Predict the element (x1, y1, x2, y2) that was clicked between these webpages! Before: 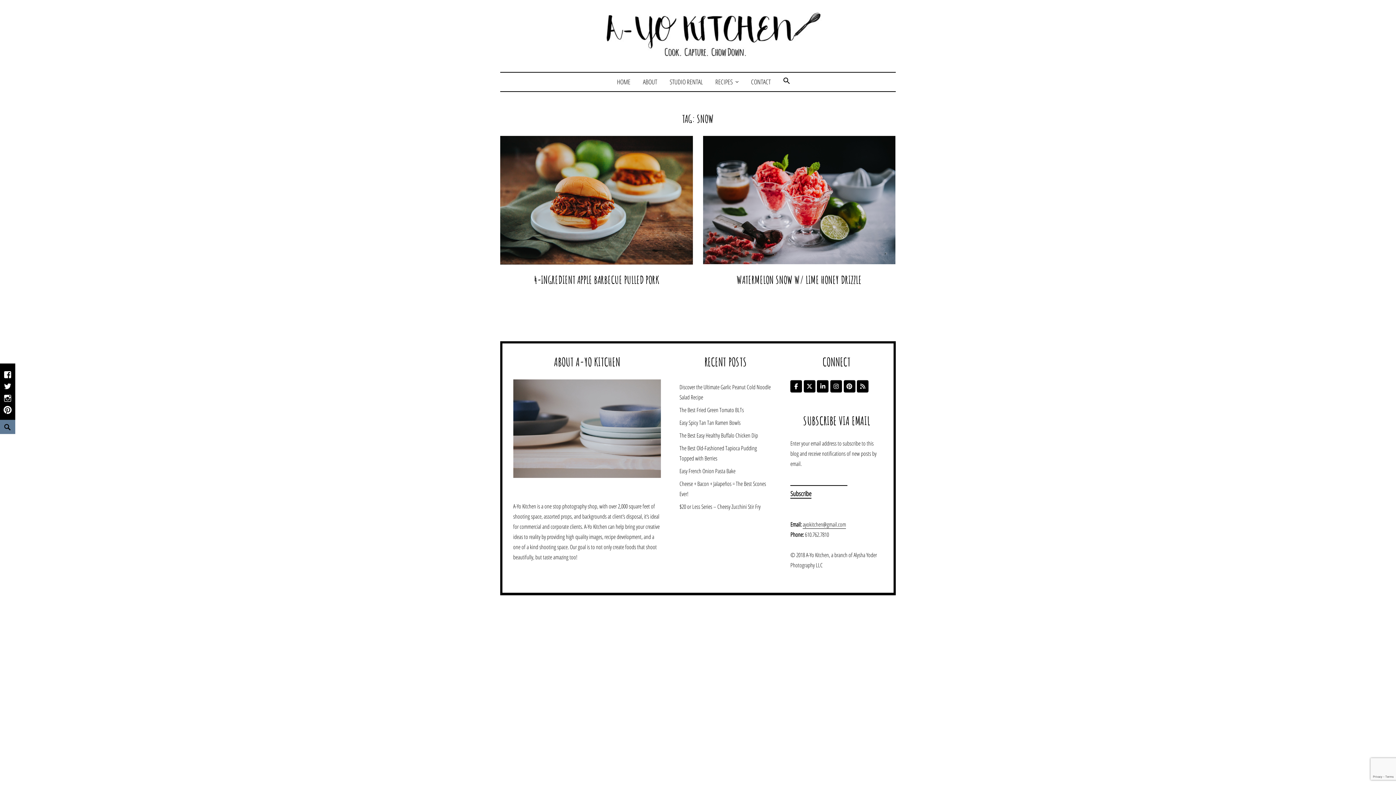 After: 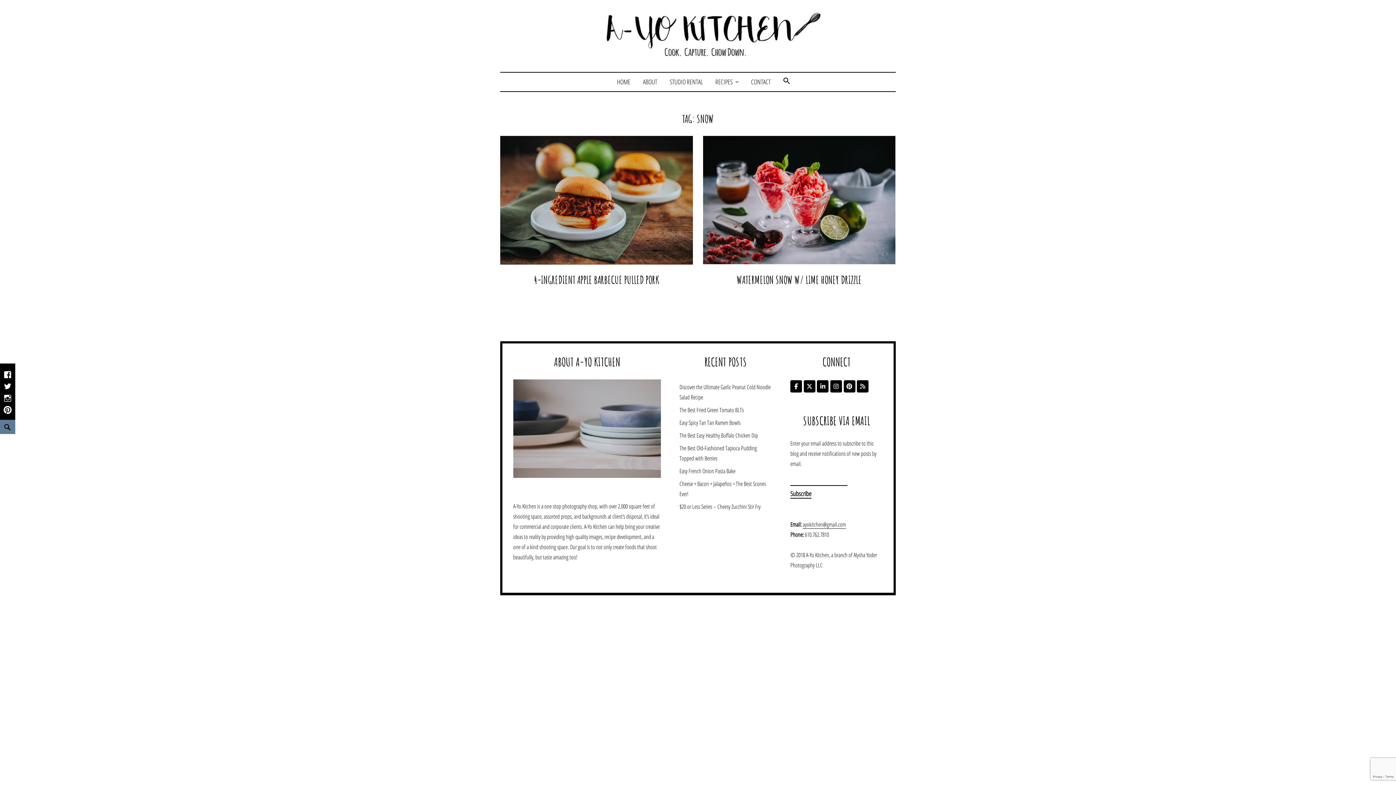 Action: label: A-Yo Kitchen on Pinterest bbox: (843, 380, 855, 392)